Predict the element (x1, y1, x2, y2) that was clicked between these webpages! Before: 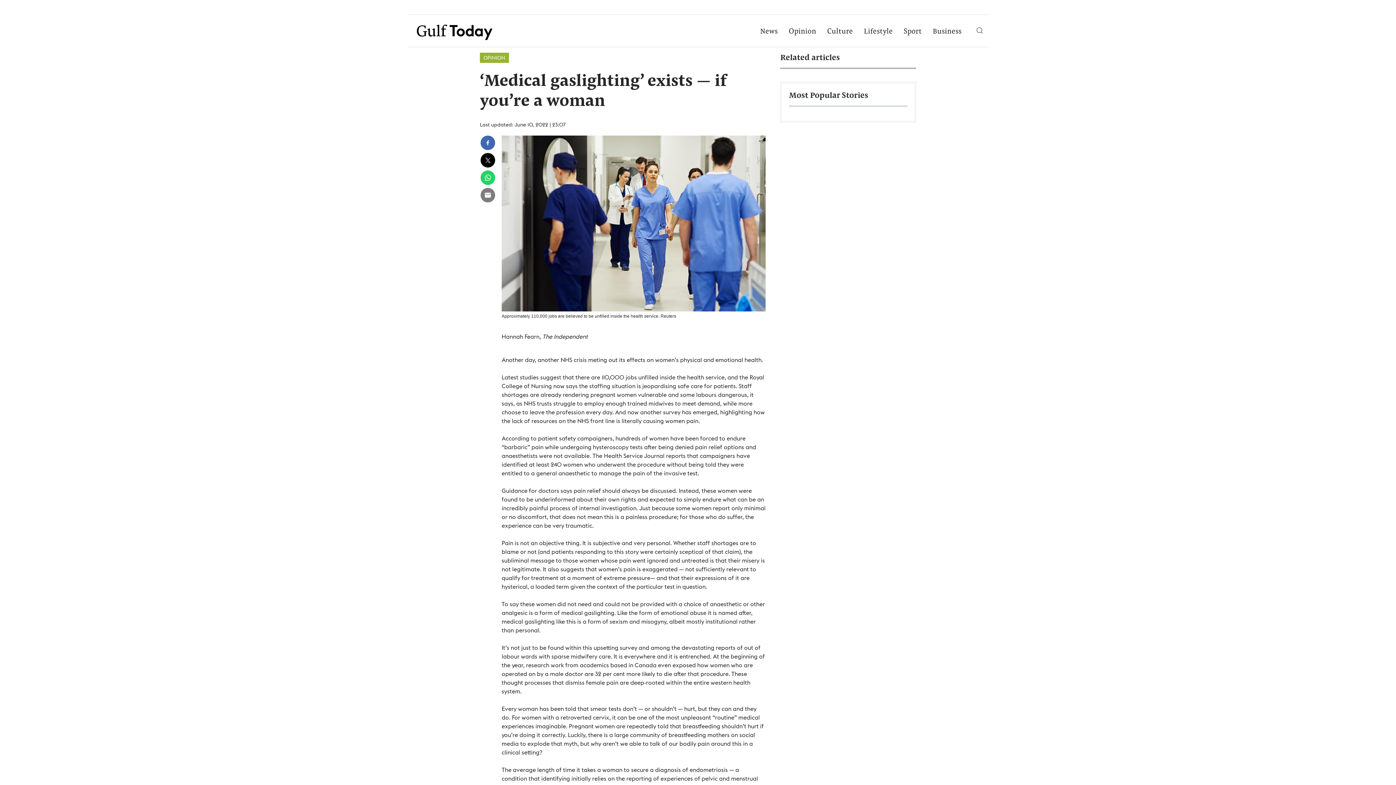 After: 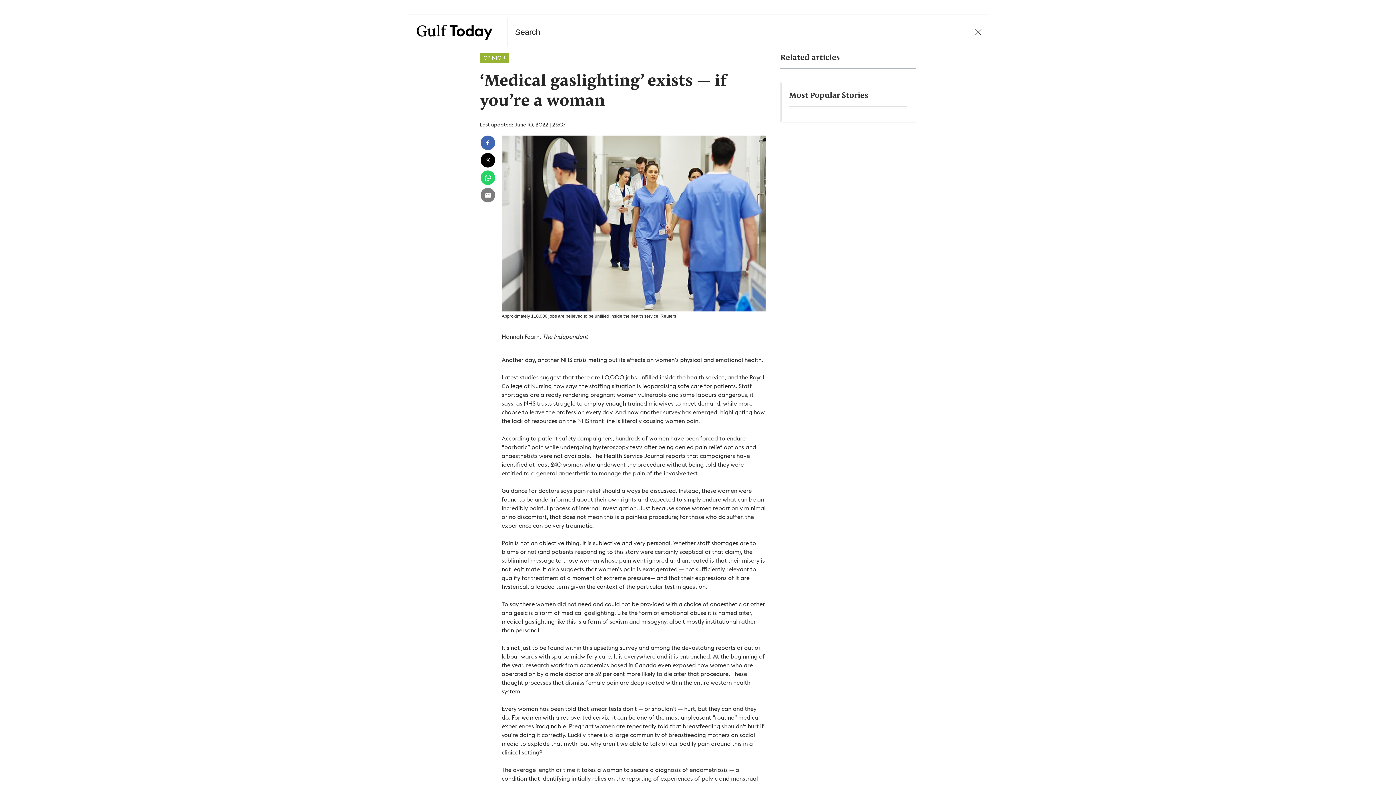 Action: bbox: (976, 17, 983, 46)